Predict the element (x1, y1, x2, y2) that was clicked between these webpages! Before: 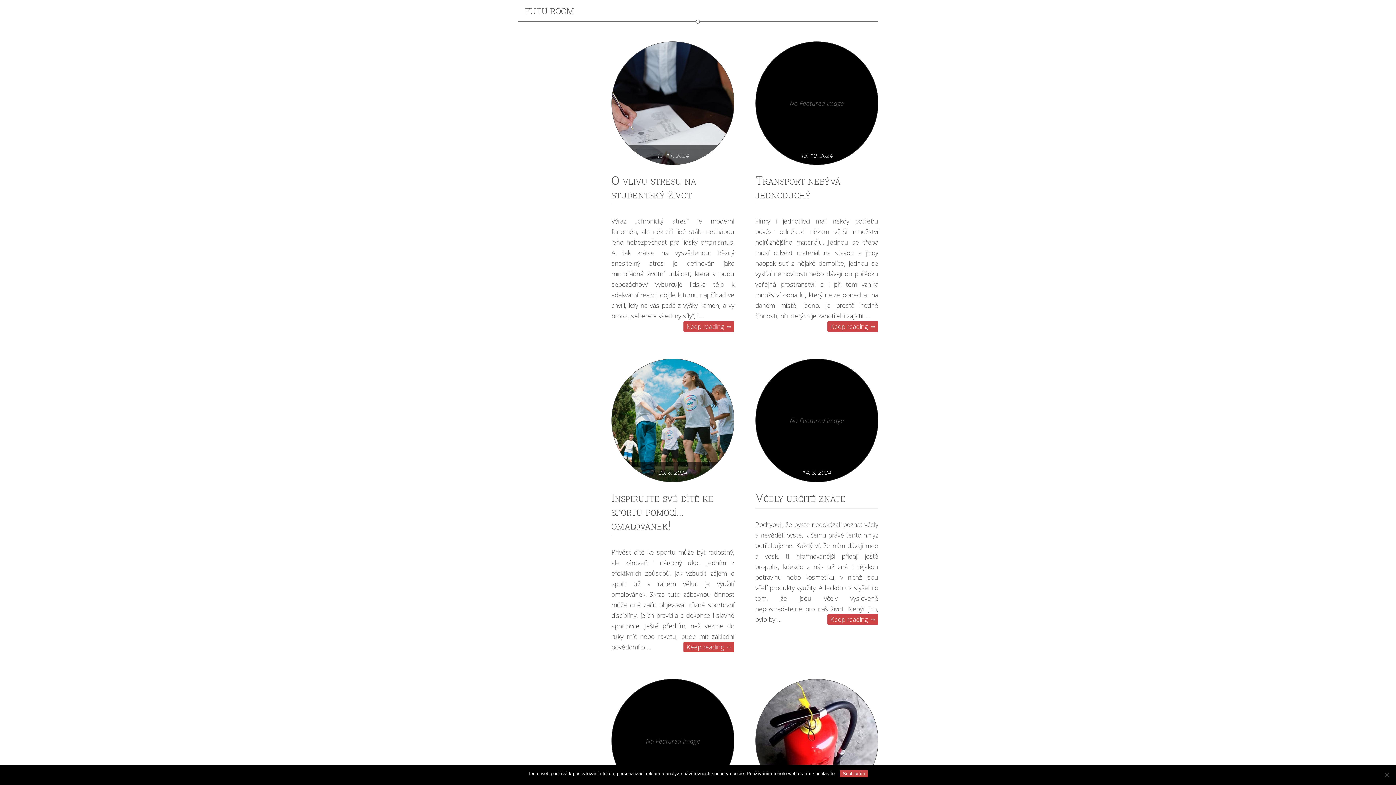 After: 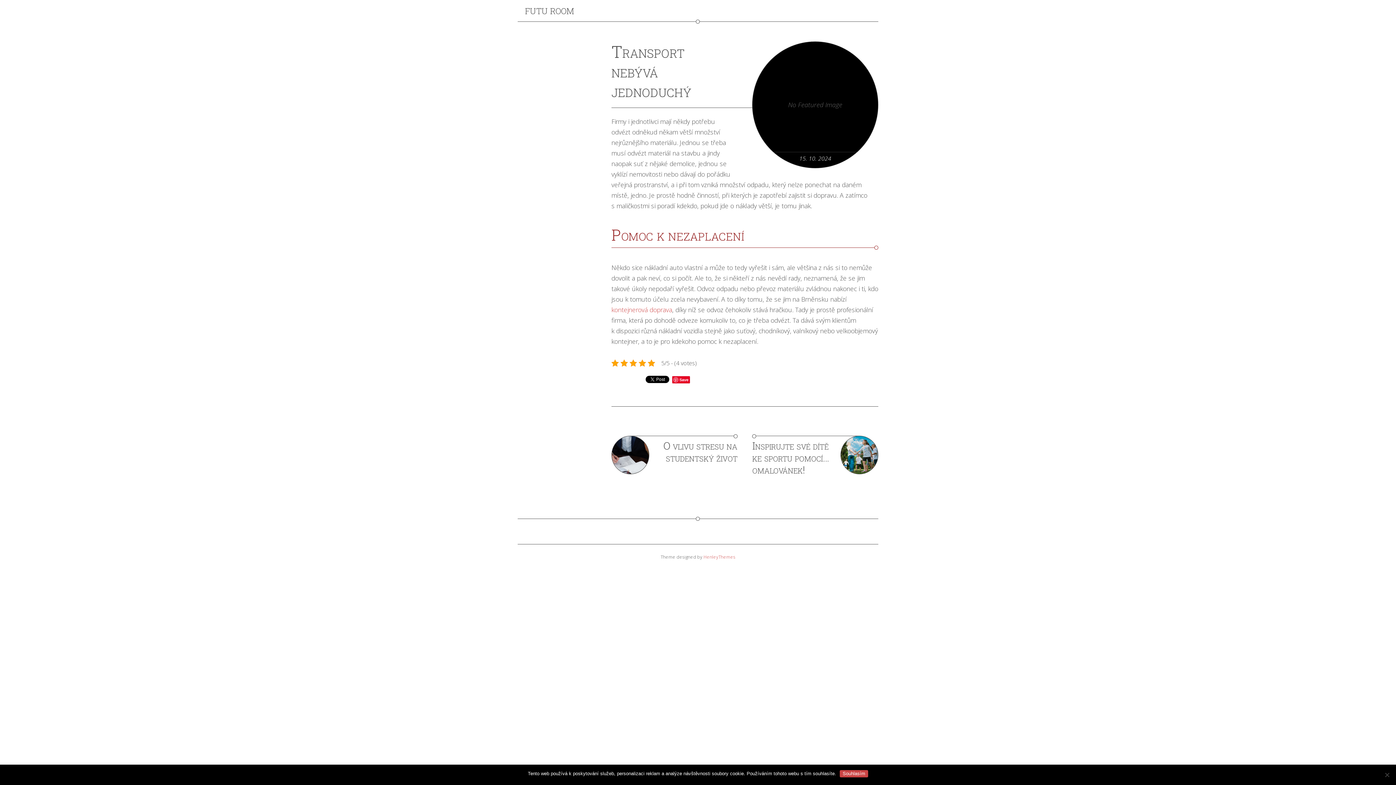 Action: label: Transport nebývá jednoduchý bbox: (755, 173, 878, 201)